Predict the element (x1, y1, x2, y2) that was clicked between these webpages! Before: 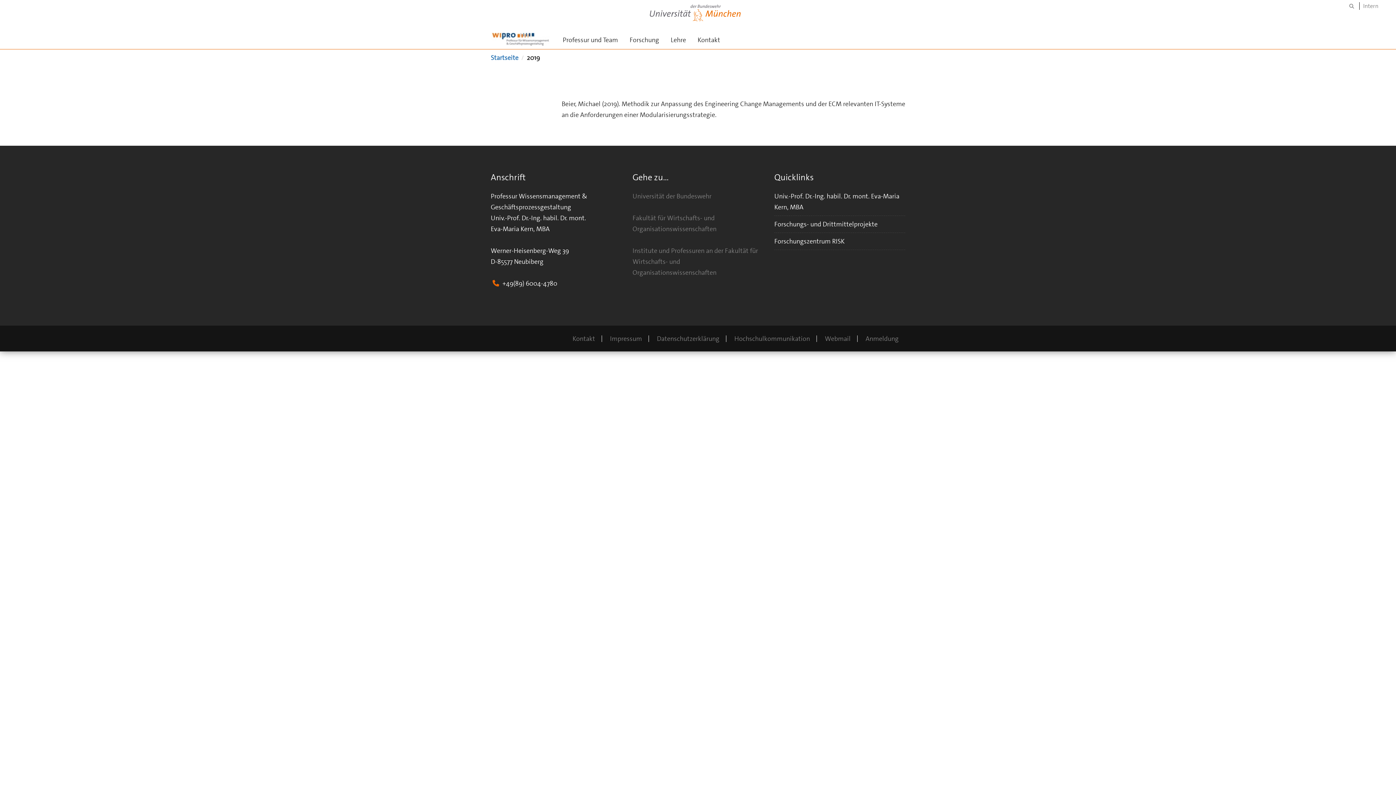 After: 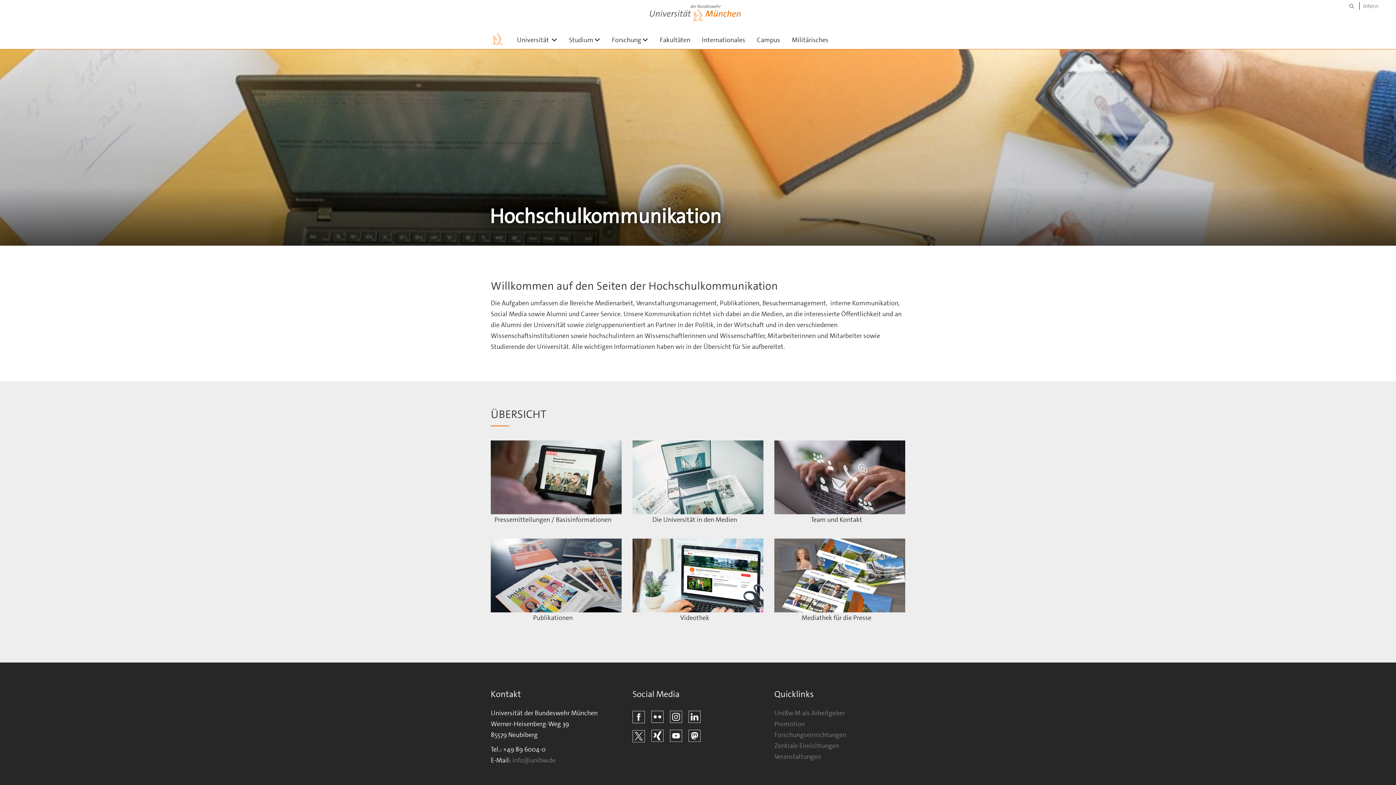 Action: label: Hochschulkommunikation bbox: (734, 334, 810, 343)